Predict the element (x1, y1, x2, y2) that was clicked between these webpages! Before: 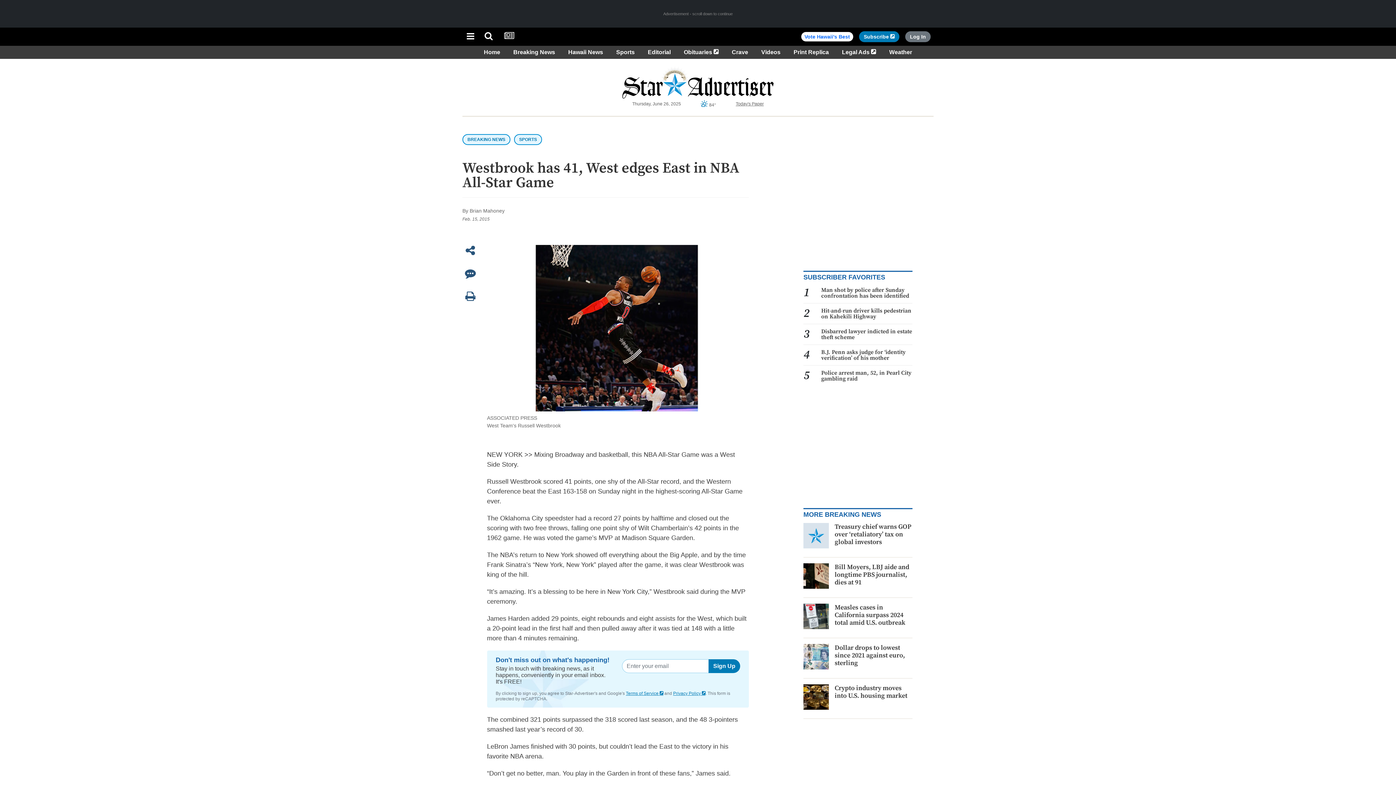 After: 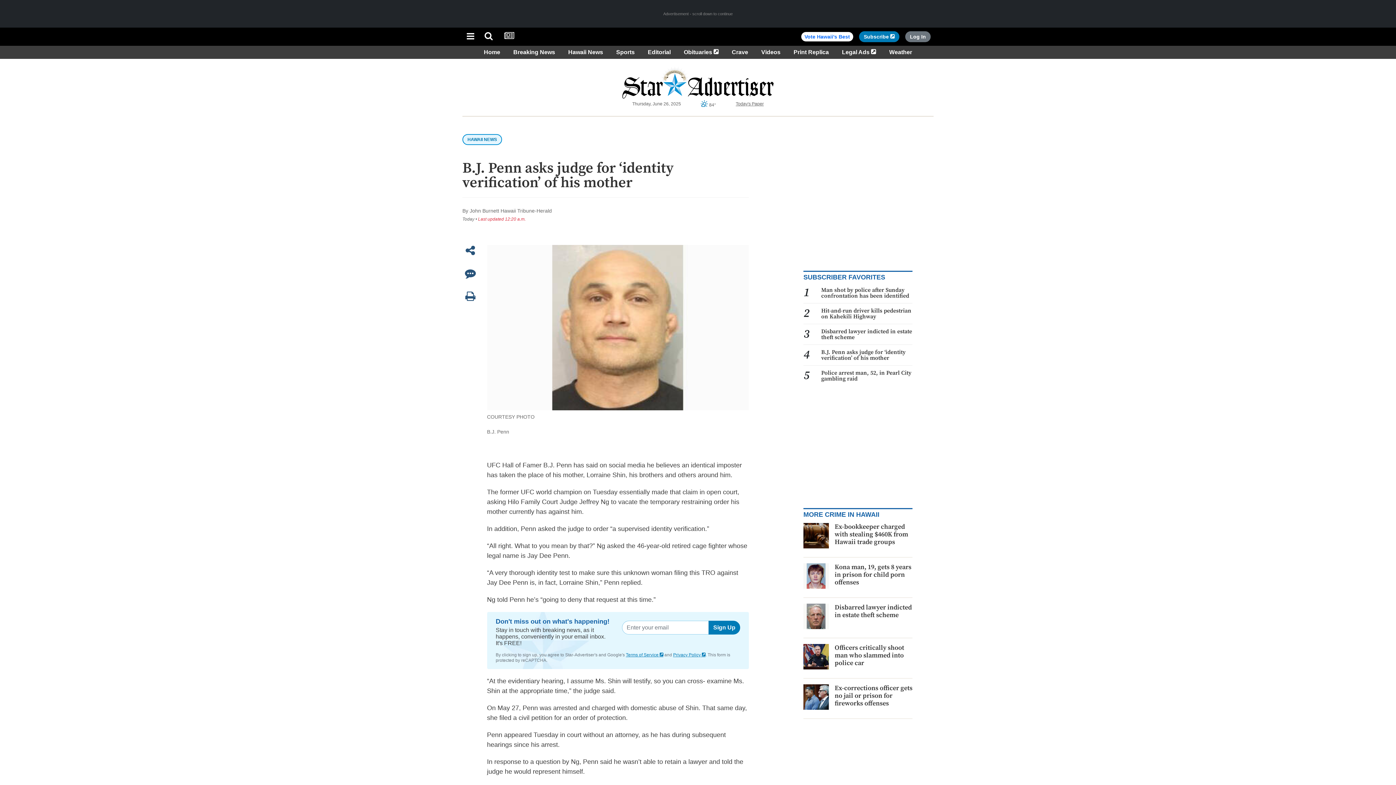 Action: bbox: (821, 349, 905, 361) label: B.J. Penn asks judge for ‘identity verification’ of his mother